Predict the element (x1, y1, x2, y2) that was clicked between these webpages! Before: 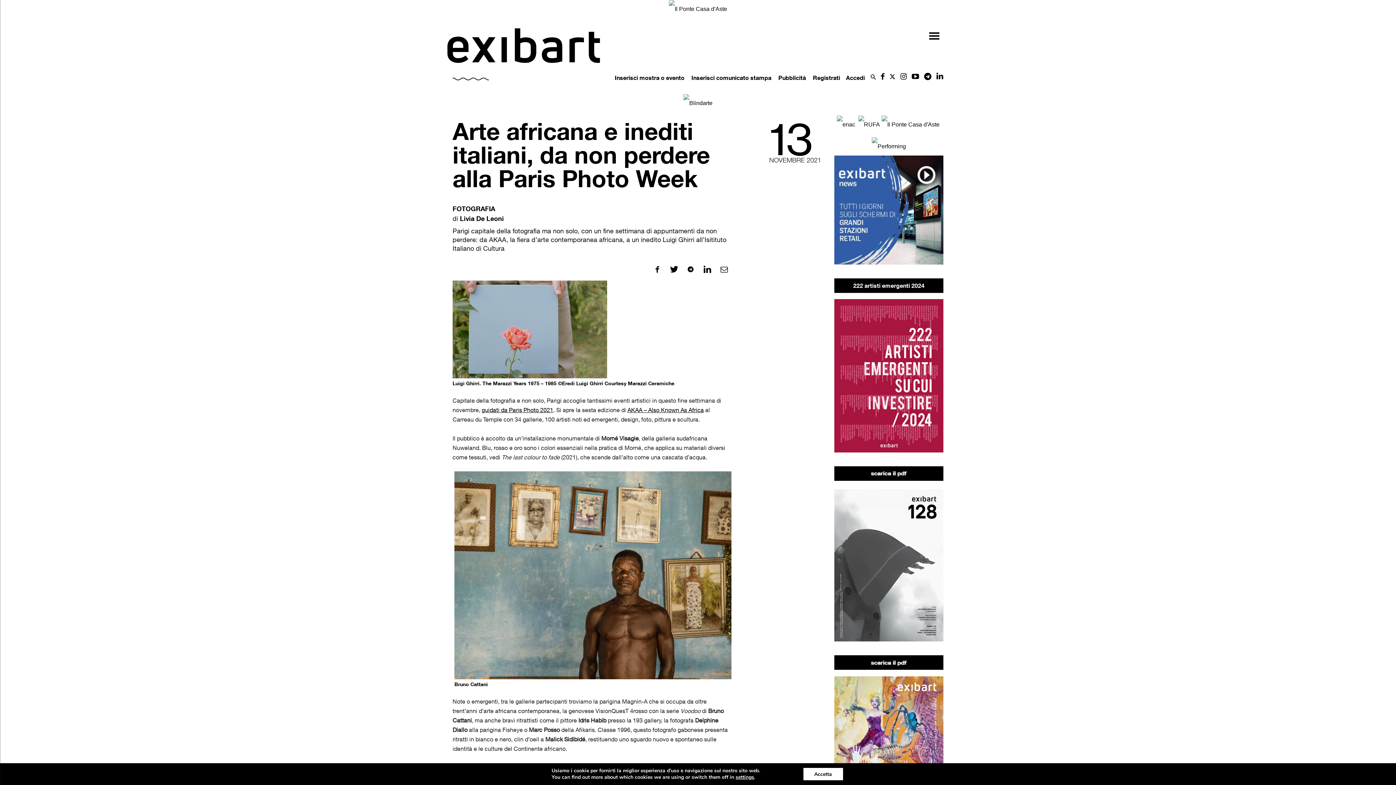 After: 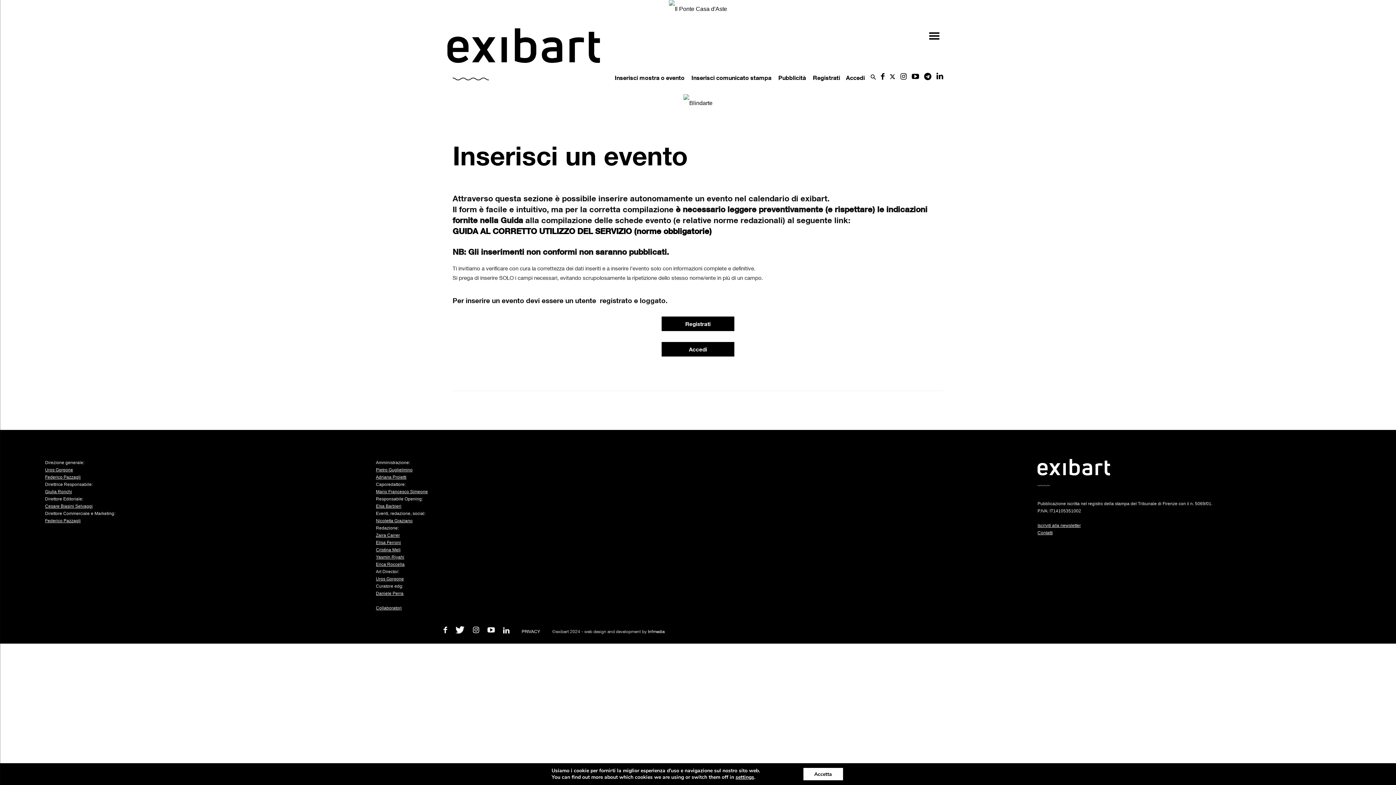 Action: label: Inserisci mostra o evento bbox: (614, 74, 690, 81)